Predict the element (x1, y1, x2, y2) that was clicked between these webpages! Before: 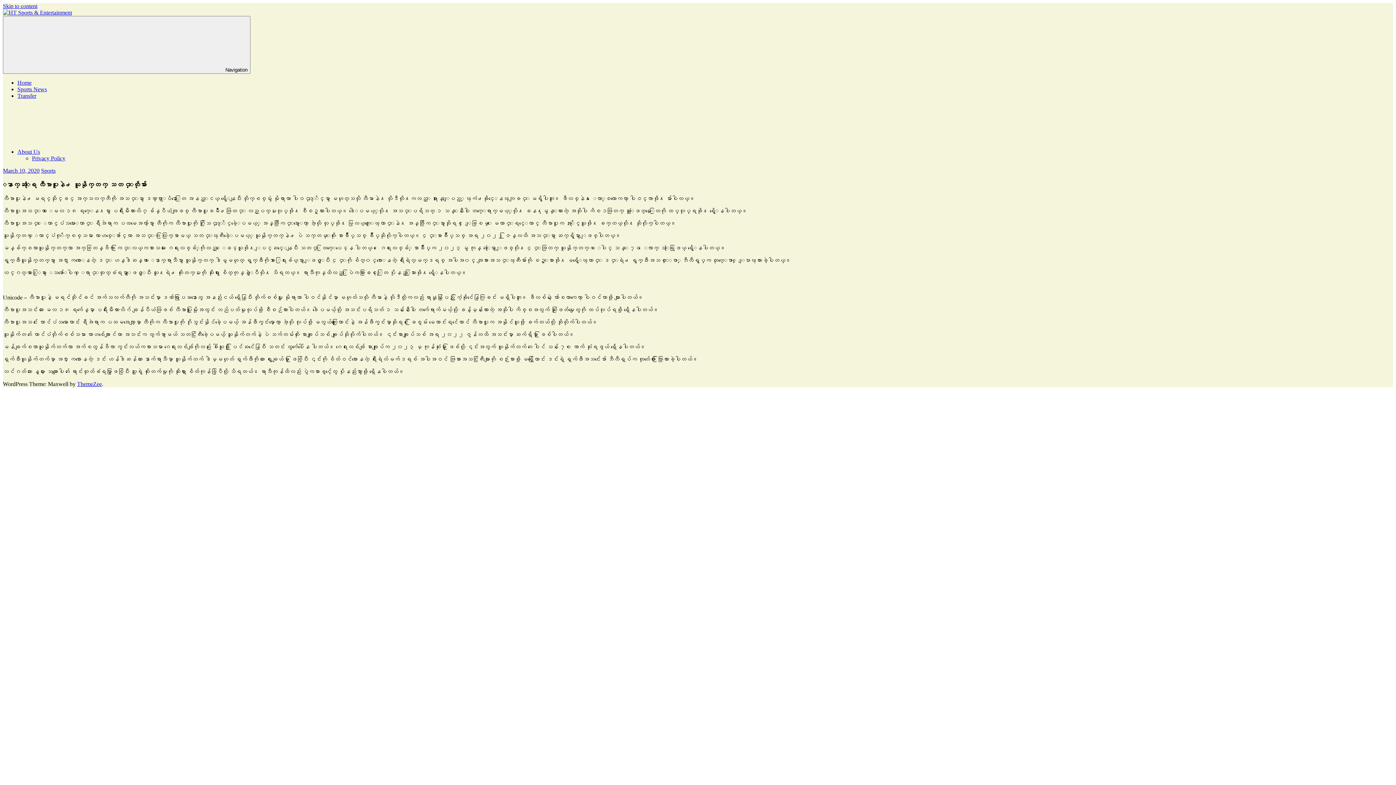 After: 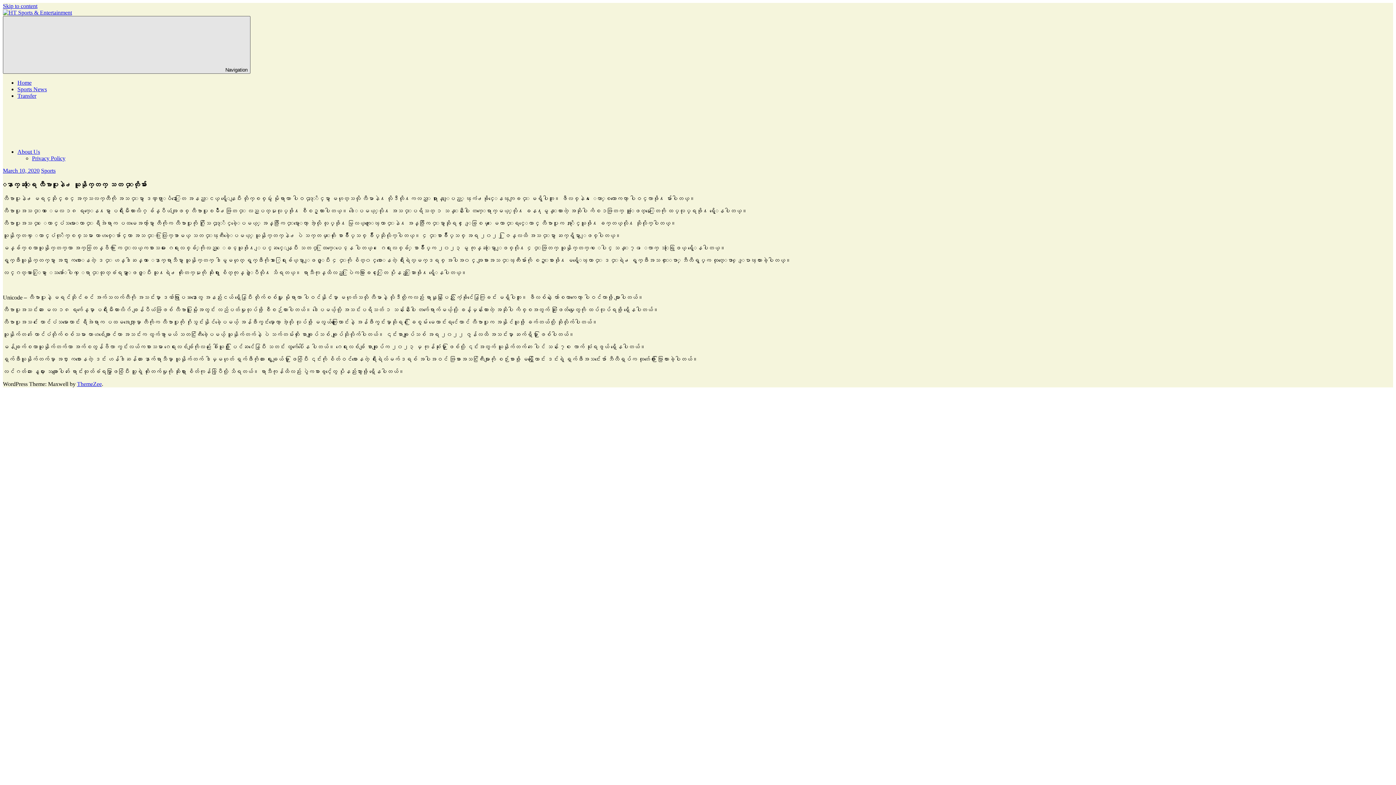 Action: bbox: (2, 16, 250, 73) label:  Navigation